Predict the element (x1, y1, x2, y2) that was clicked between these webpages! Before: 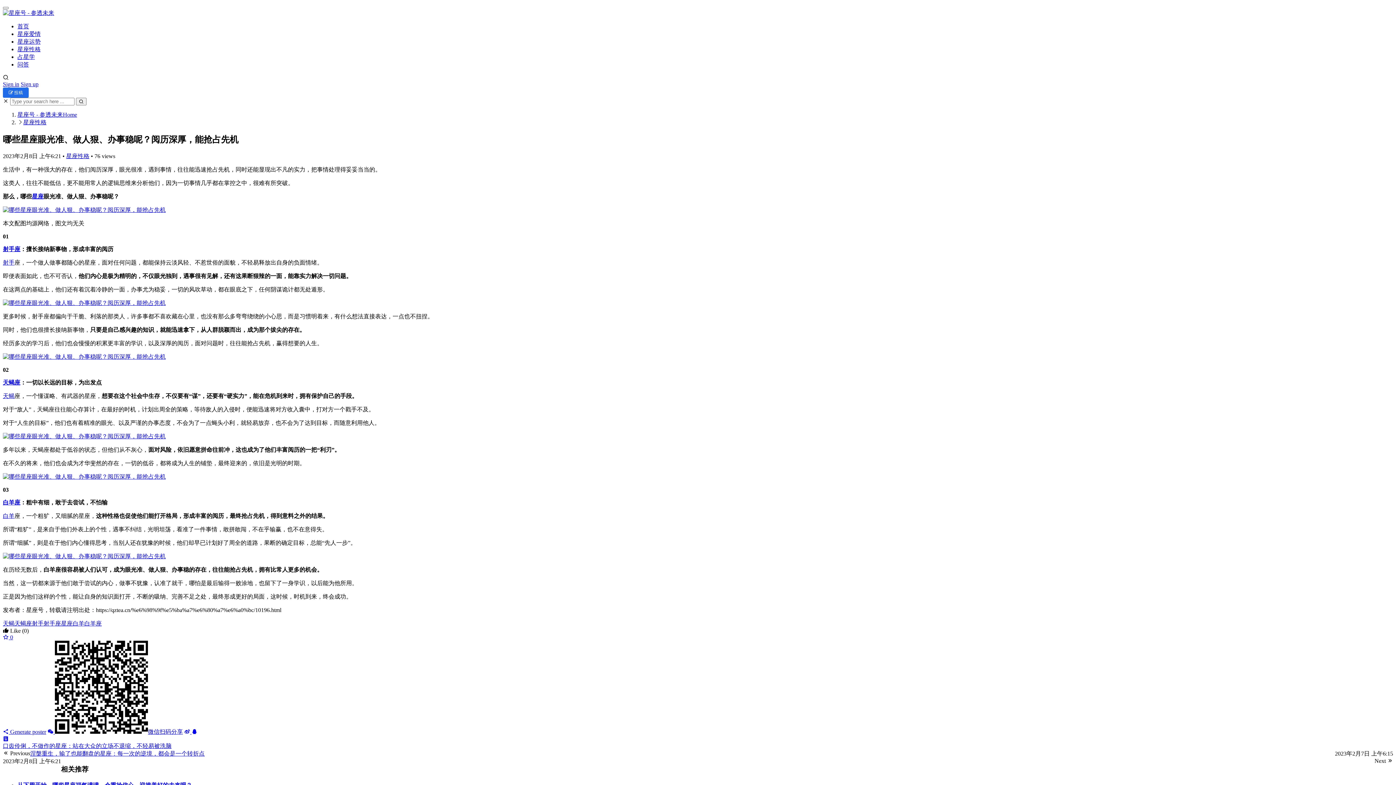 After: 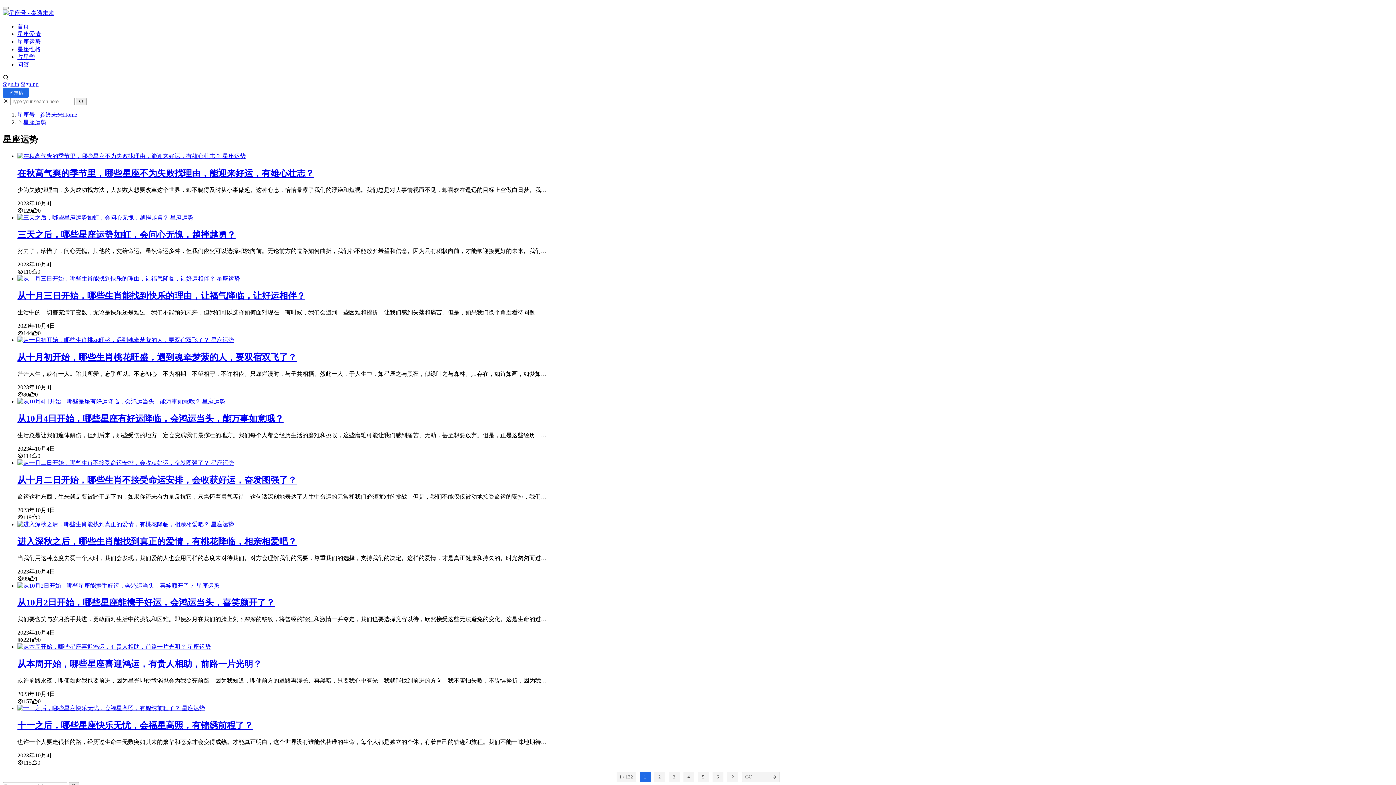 Action: bbox: (17, 38, 40, 44) label: 星座运势